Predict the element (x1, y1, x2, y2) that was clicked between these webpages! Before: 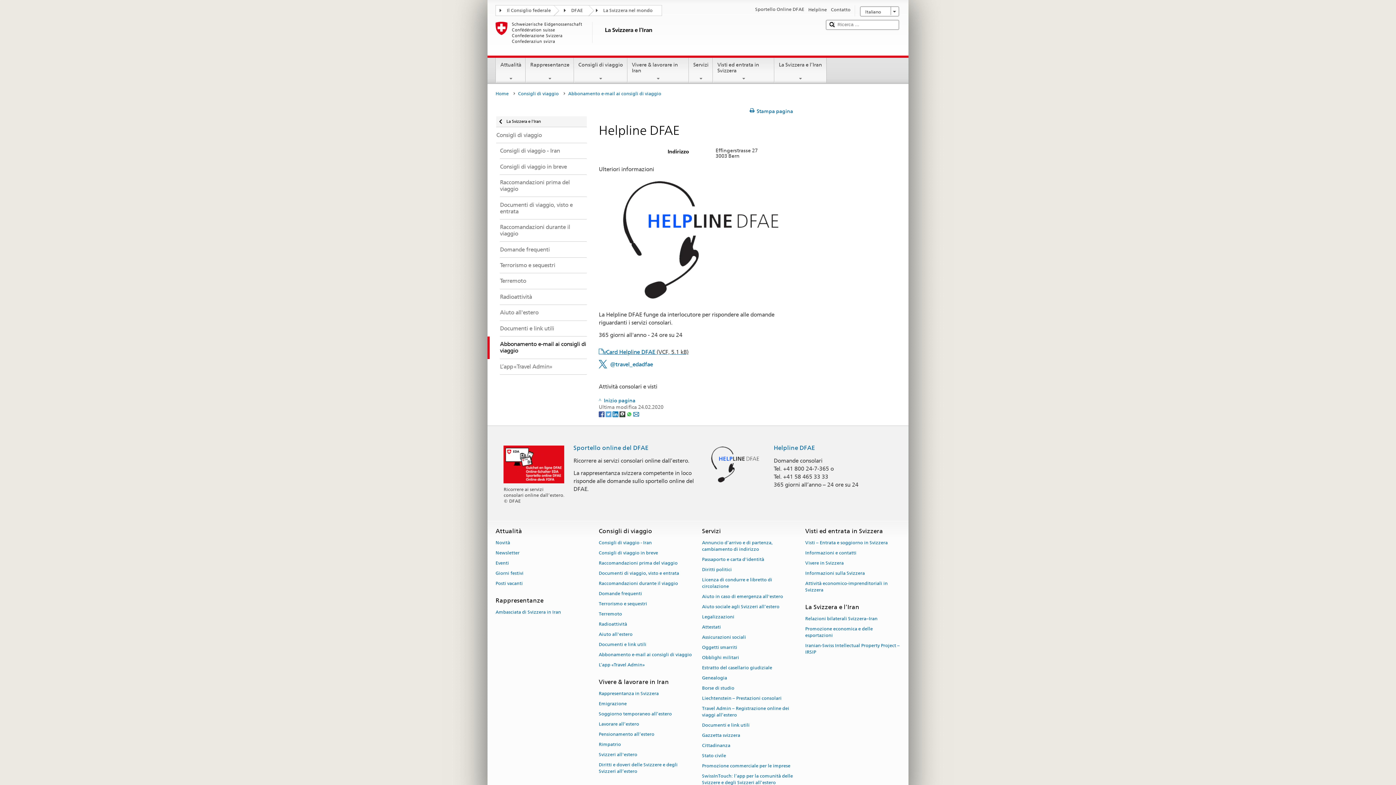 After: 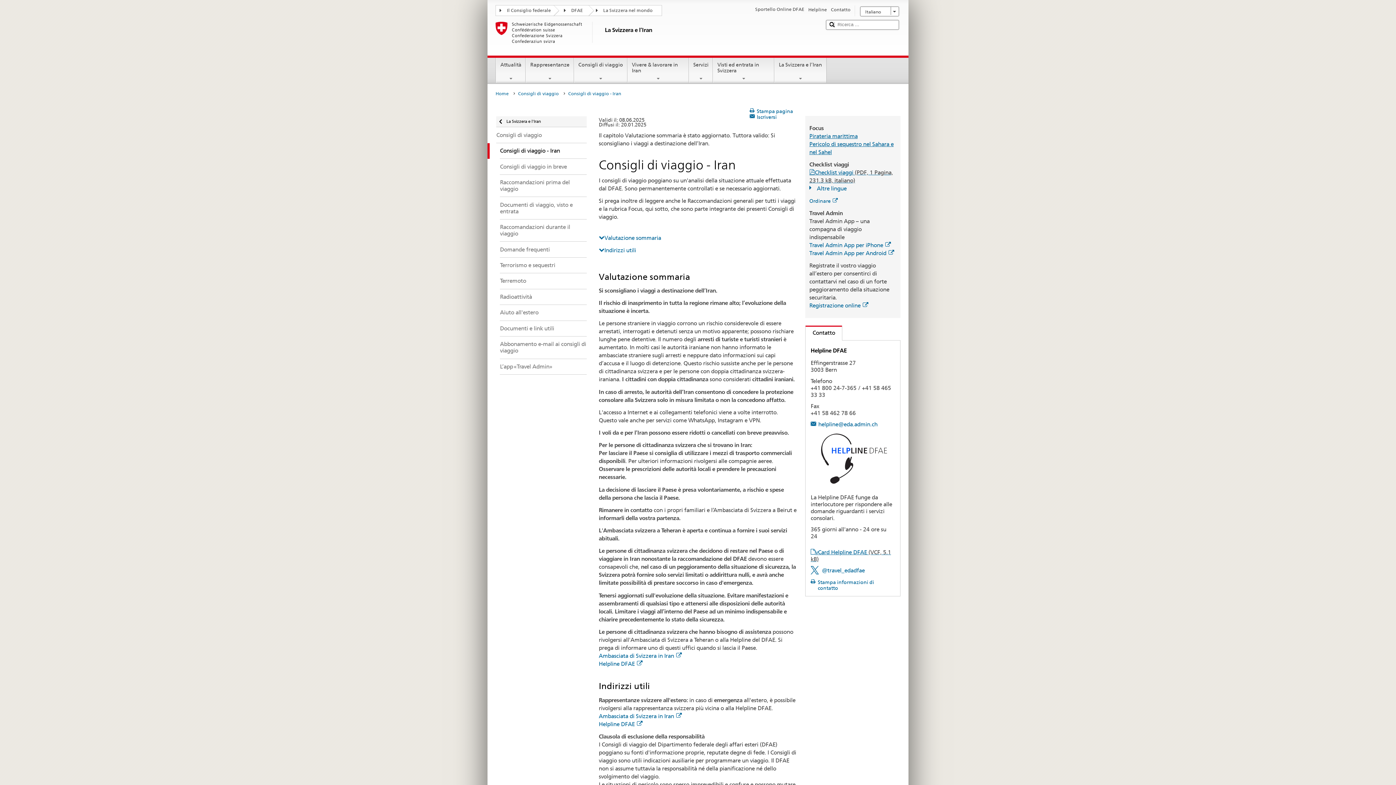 Action: label: Consigli di viaggio - Iran bbox: (598, 537, 652, 547)